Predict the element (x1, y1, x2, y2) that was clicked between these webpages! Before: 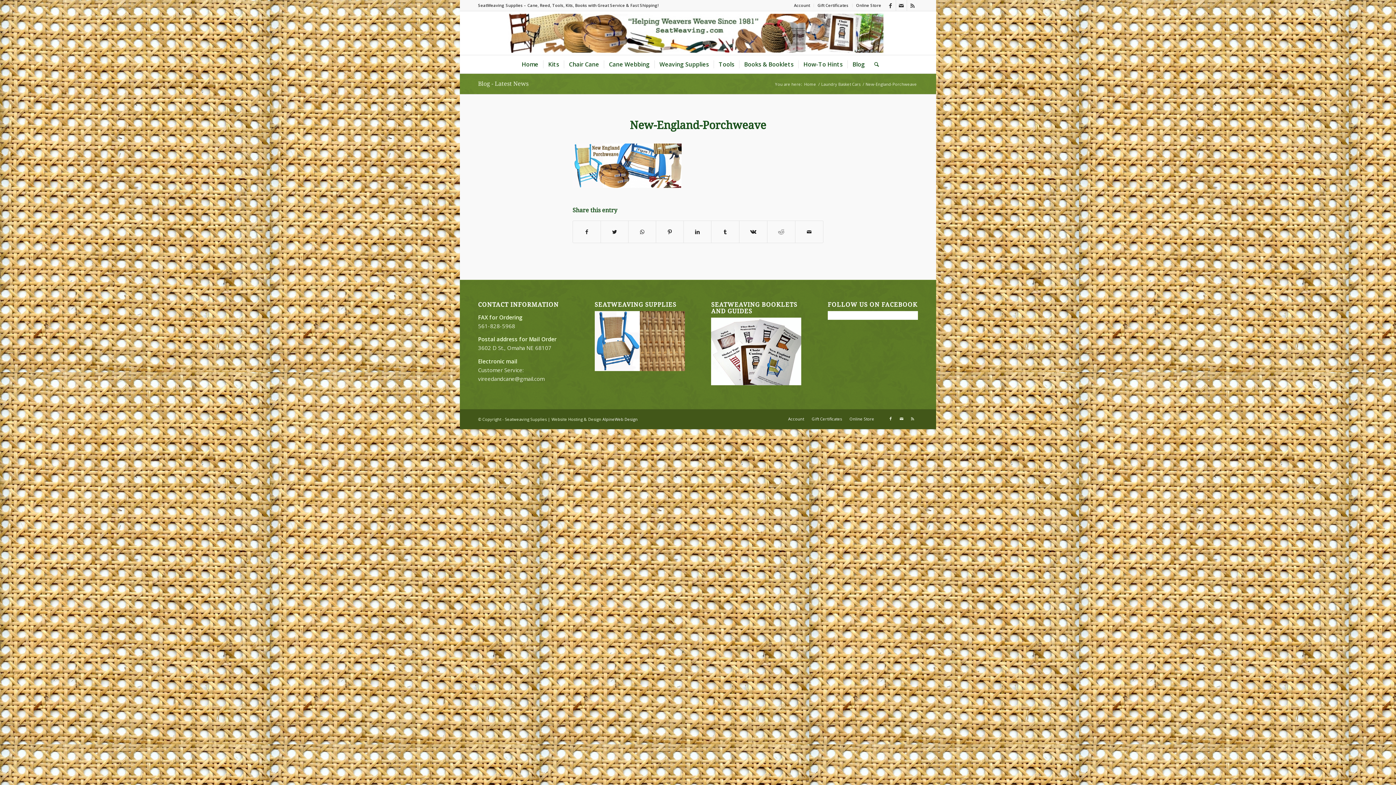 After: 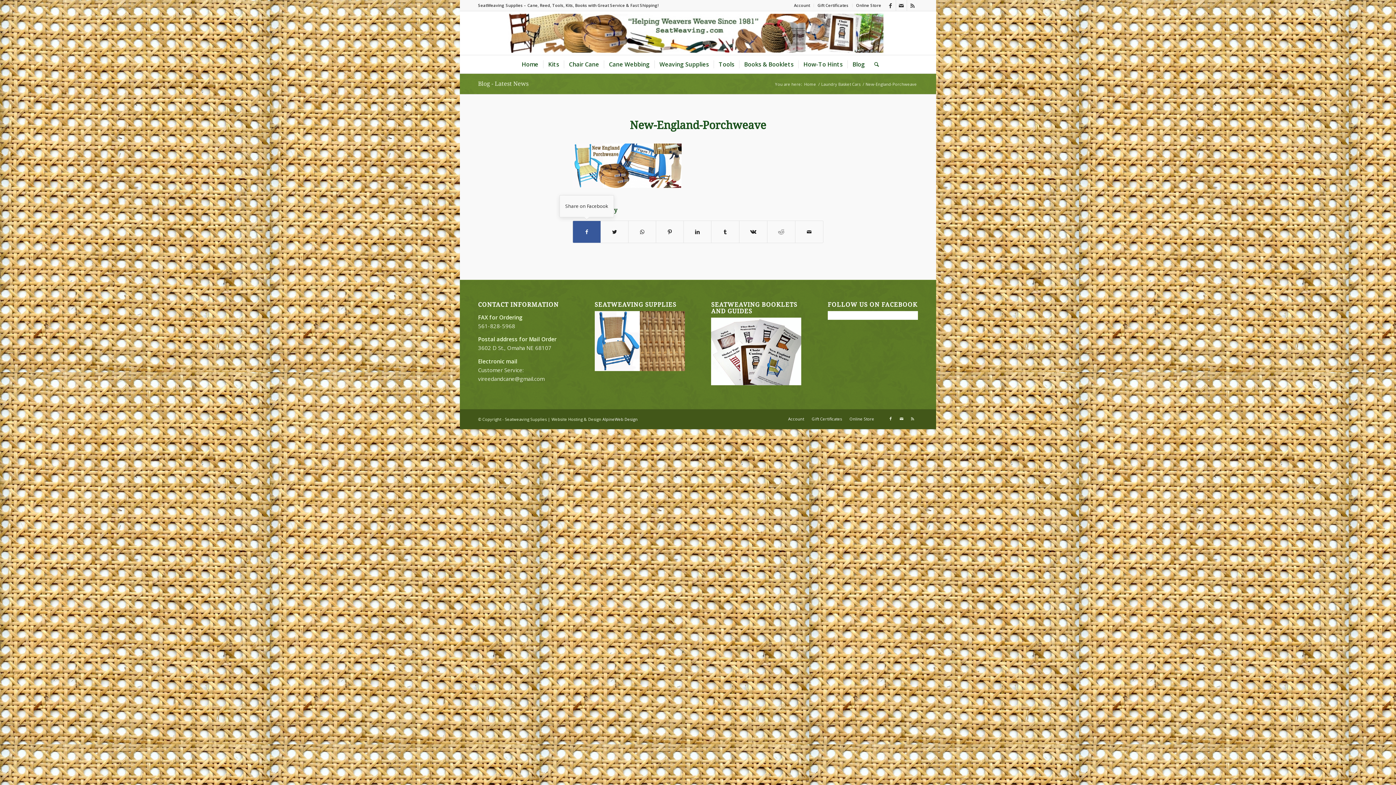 Action: bbox: (573, 221, 600, 242) label: Share on Facebook